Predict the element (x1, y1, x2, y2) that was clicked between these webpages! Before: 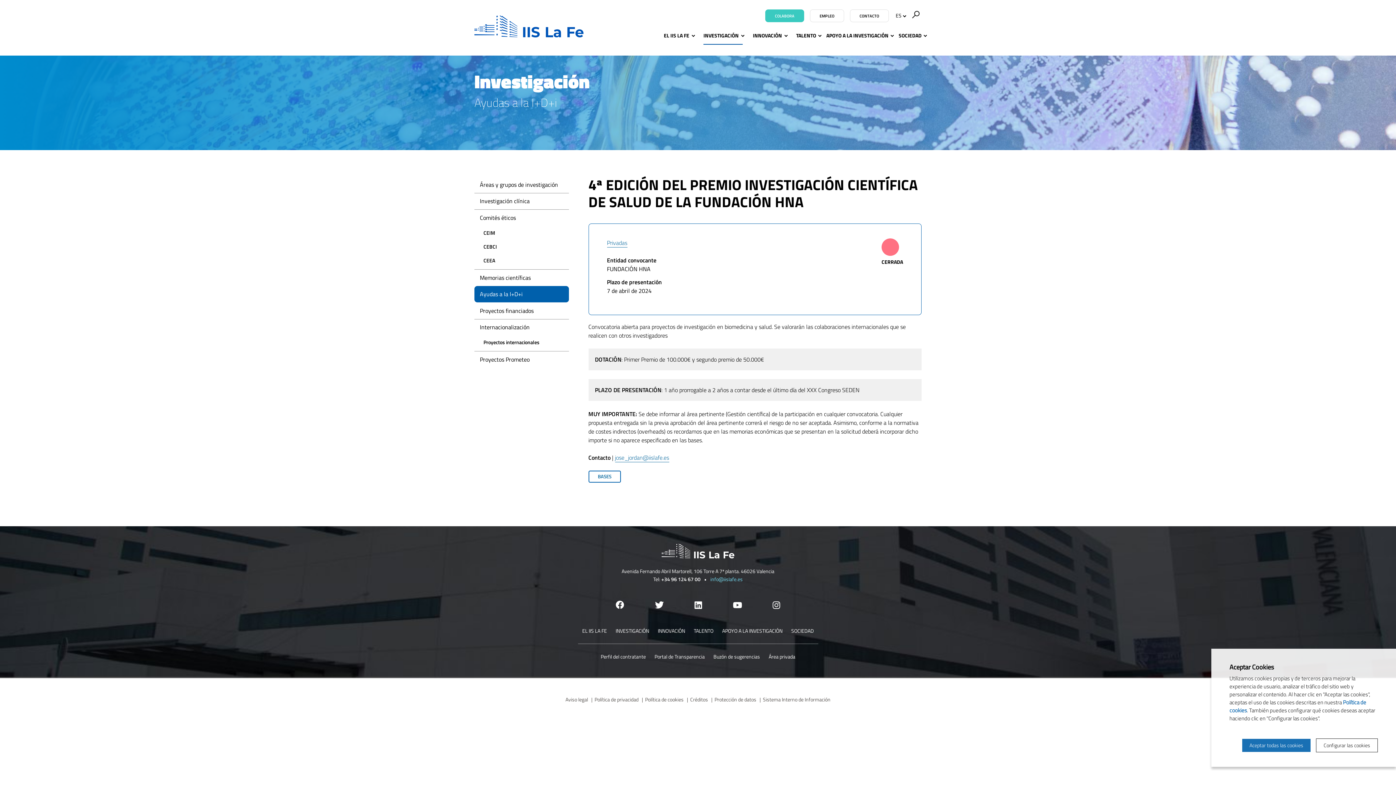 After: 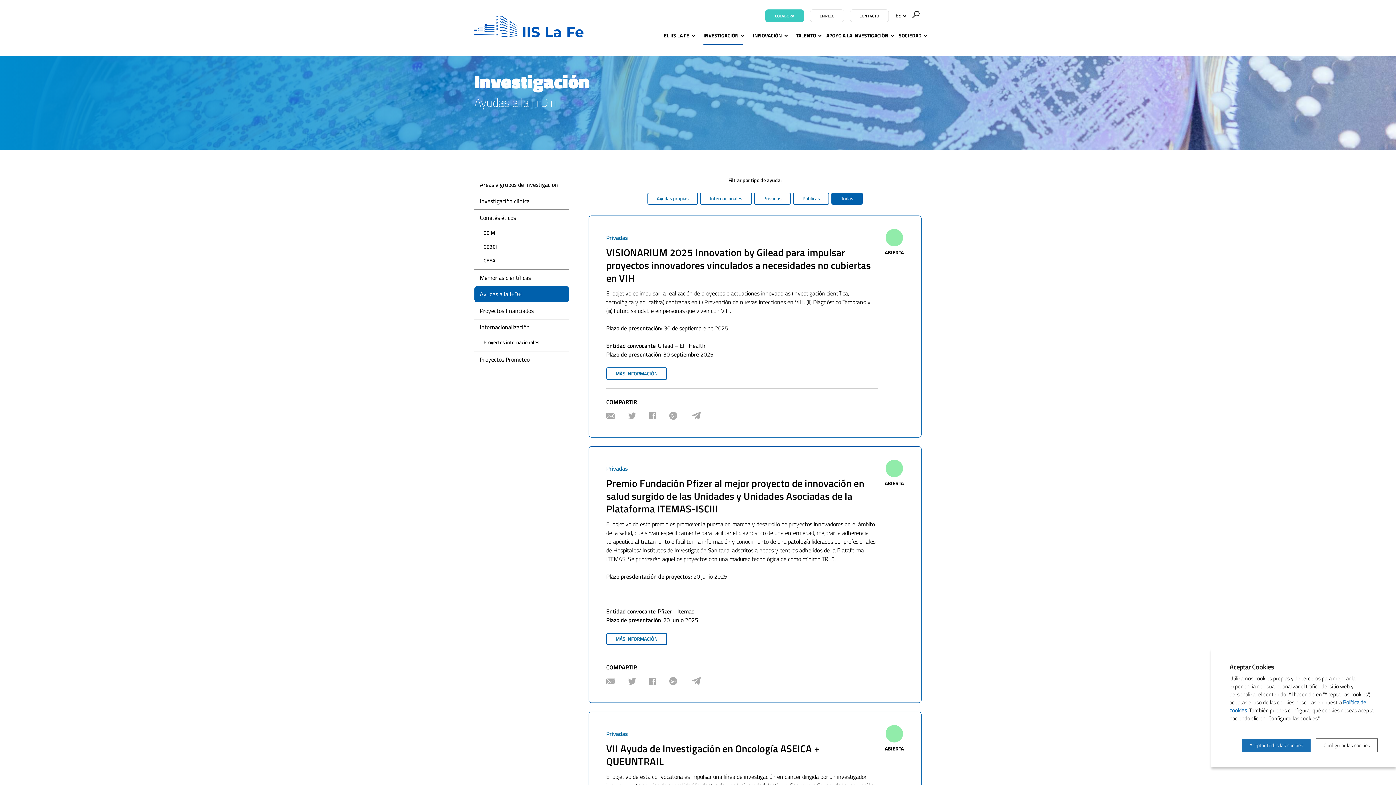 Action: label: Ayudas a la I+D+i bbox: (474, 286, 568, 302)